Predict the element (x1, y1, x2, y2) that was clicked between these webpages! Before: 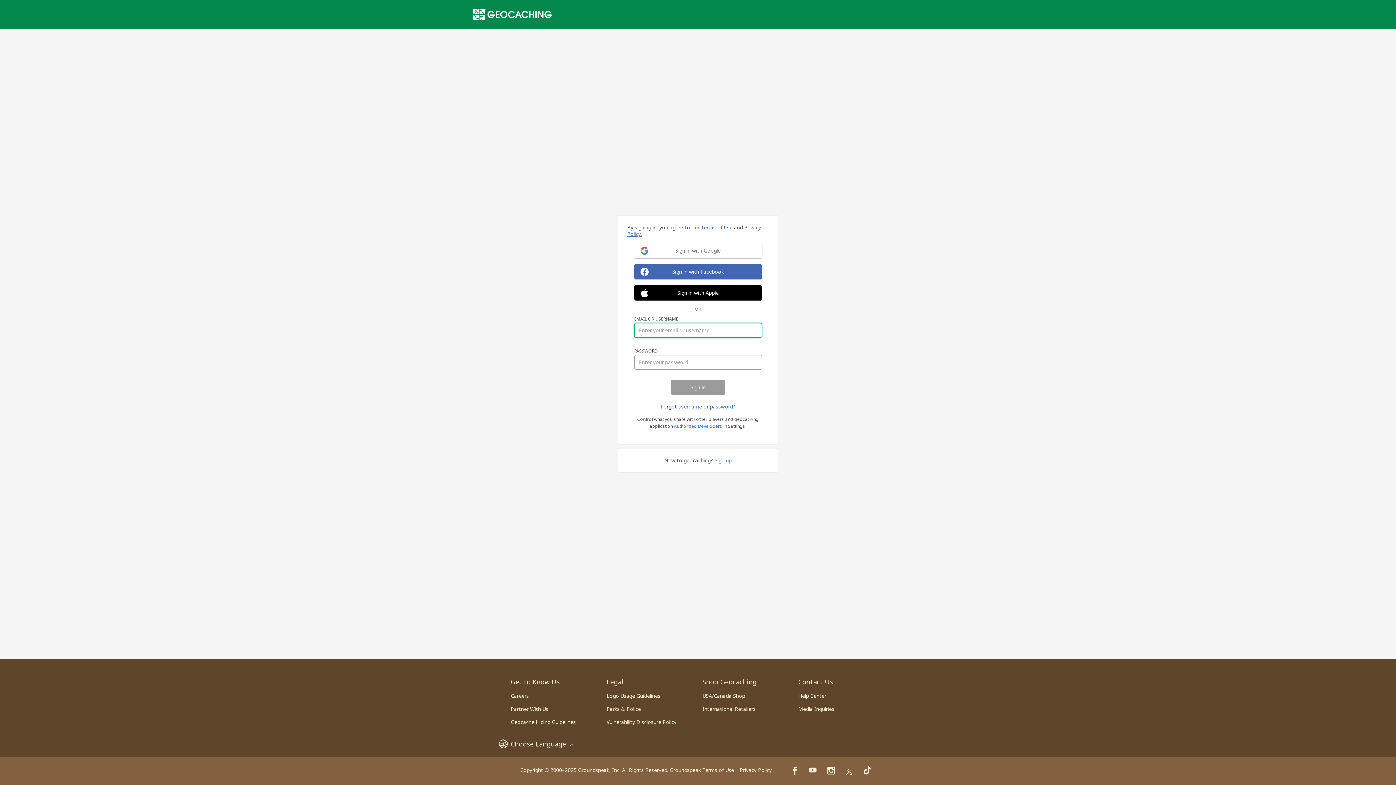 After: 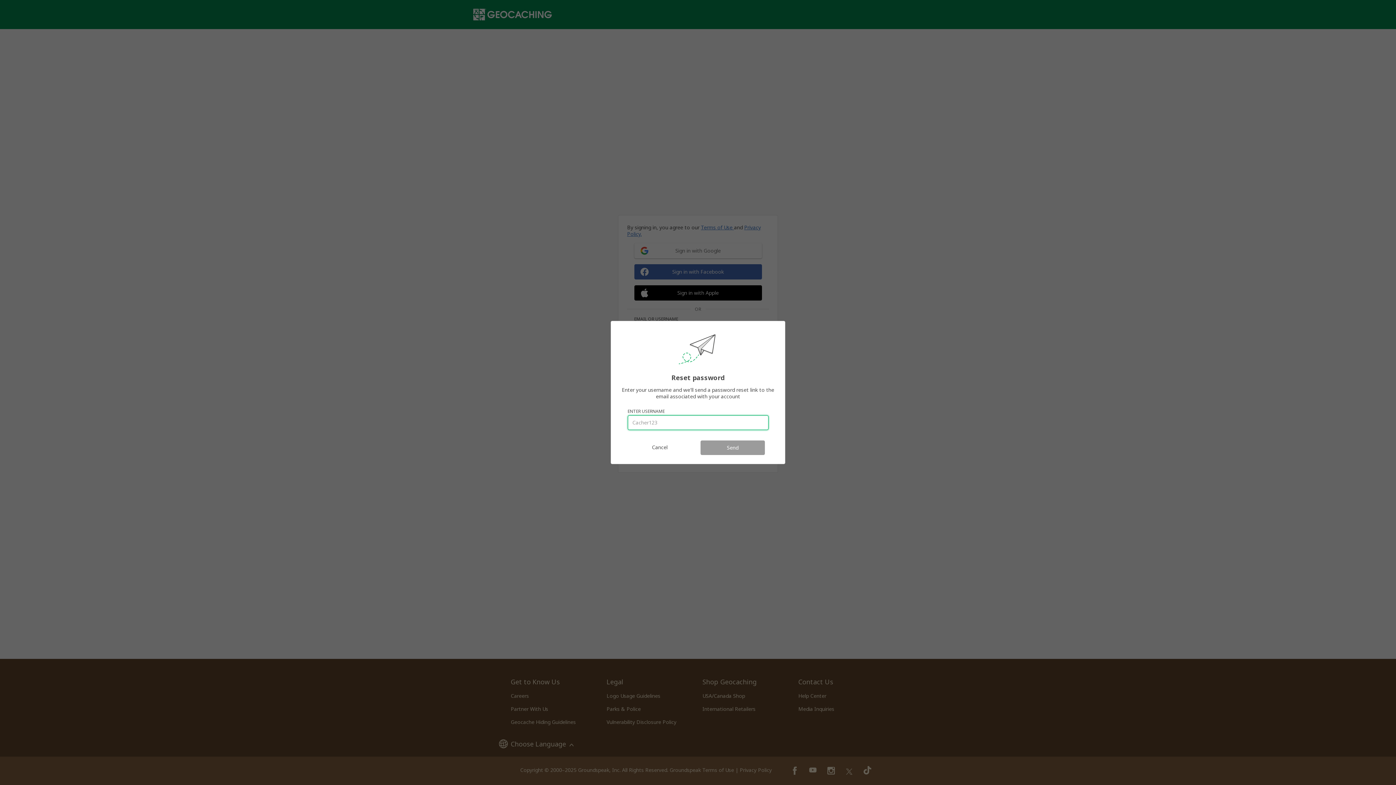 Action: bbox: (710, 403, 735, 410) label: password?